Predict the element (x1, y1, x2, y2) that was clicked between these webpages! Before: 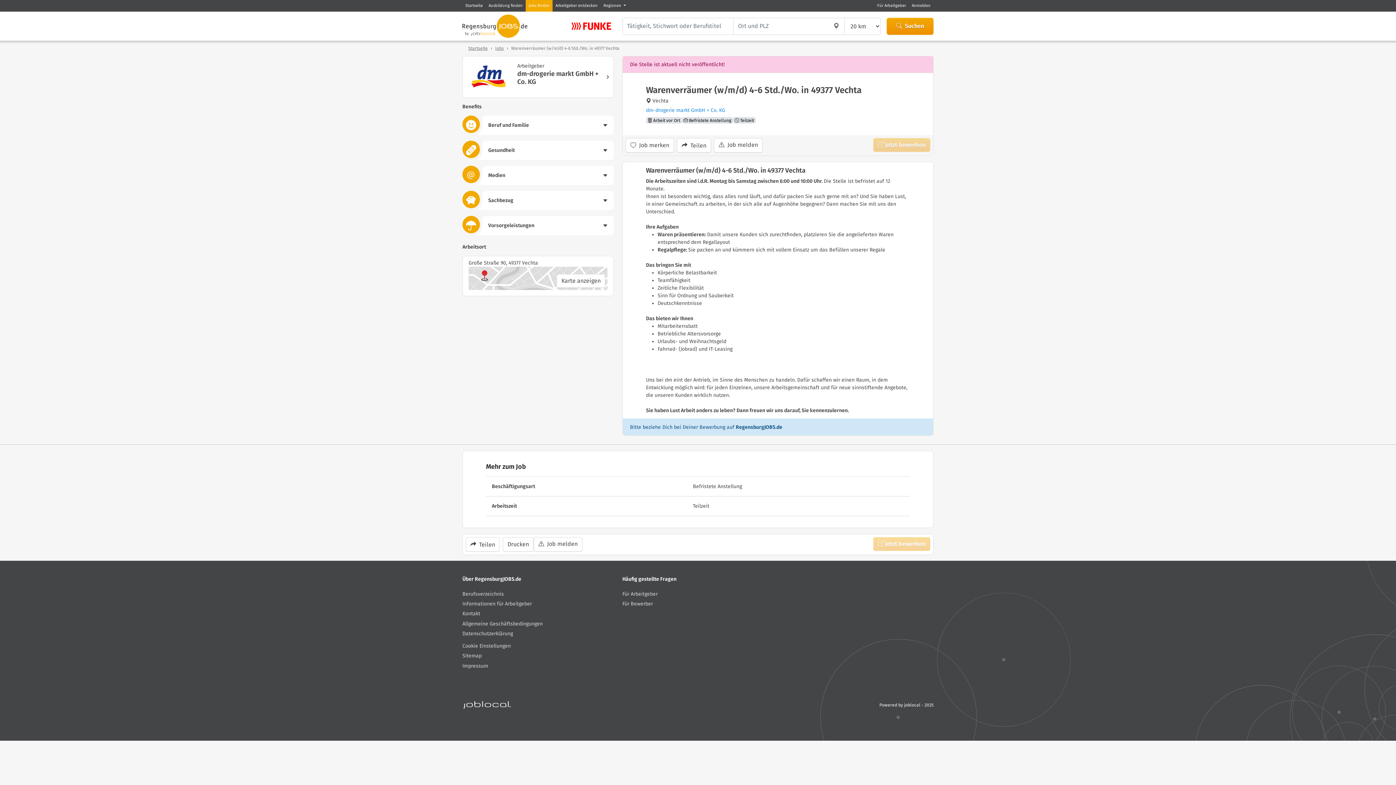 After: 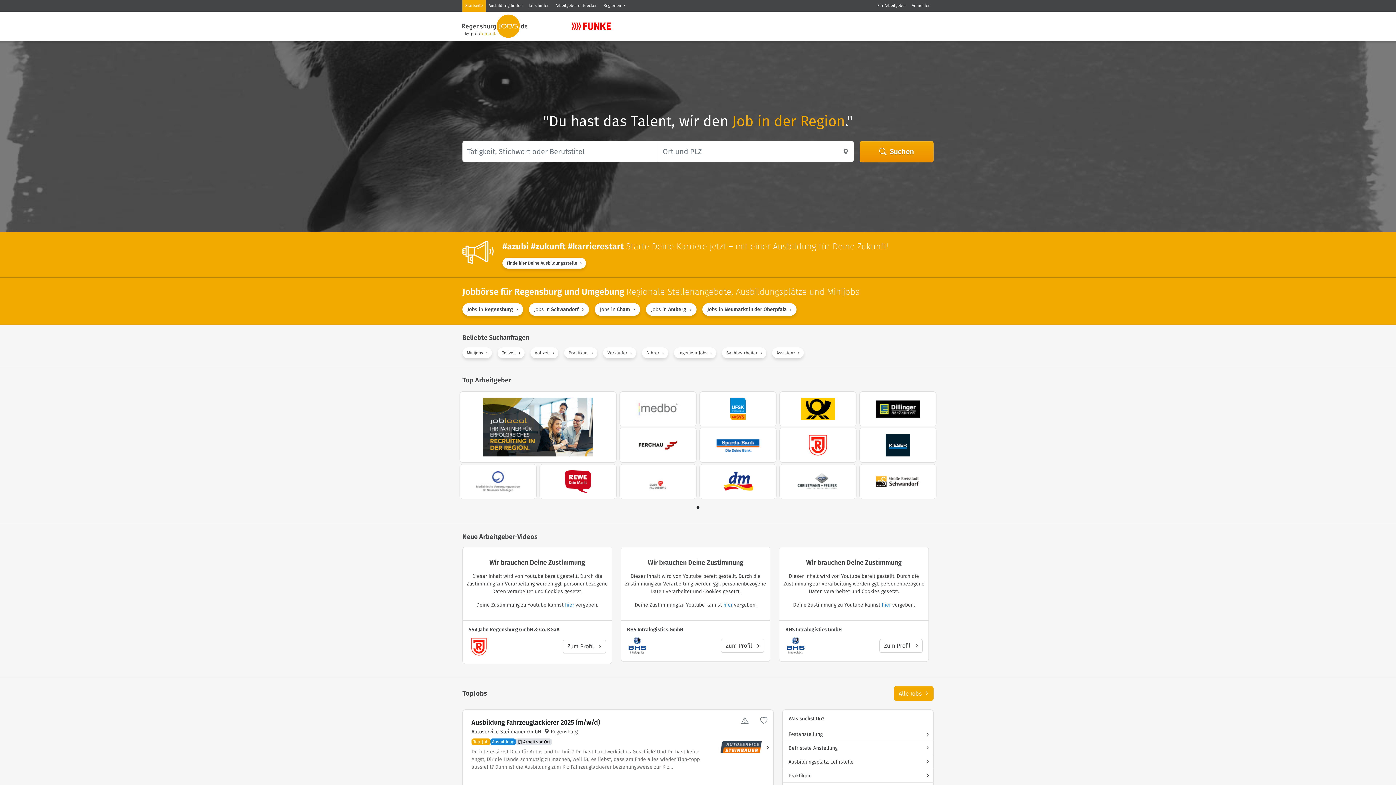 Action: bbox: (462, 0, 485, 11) label: Startseite